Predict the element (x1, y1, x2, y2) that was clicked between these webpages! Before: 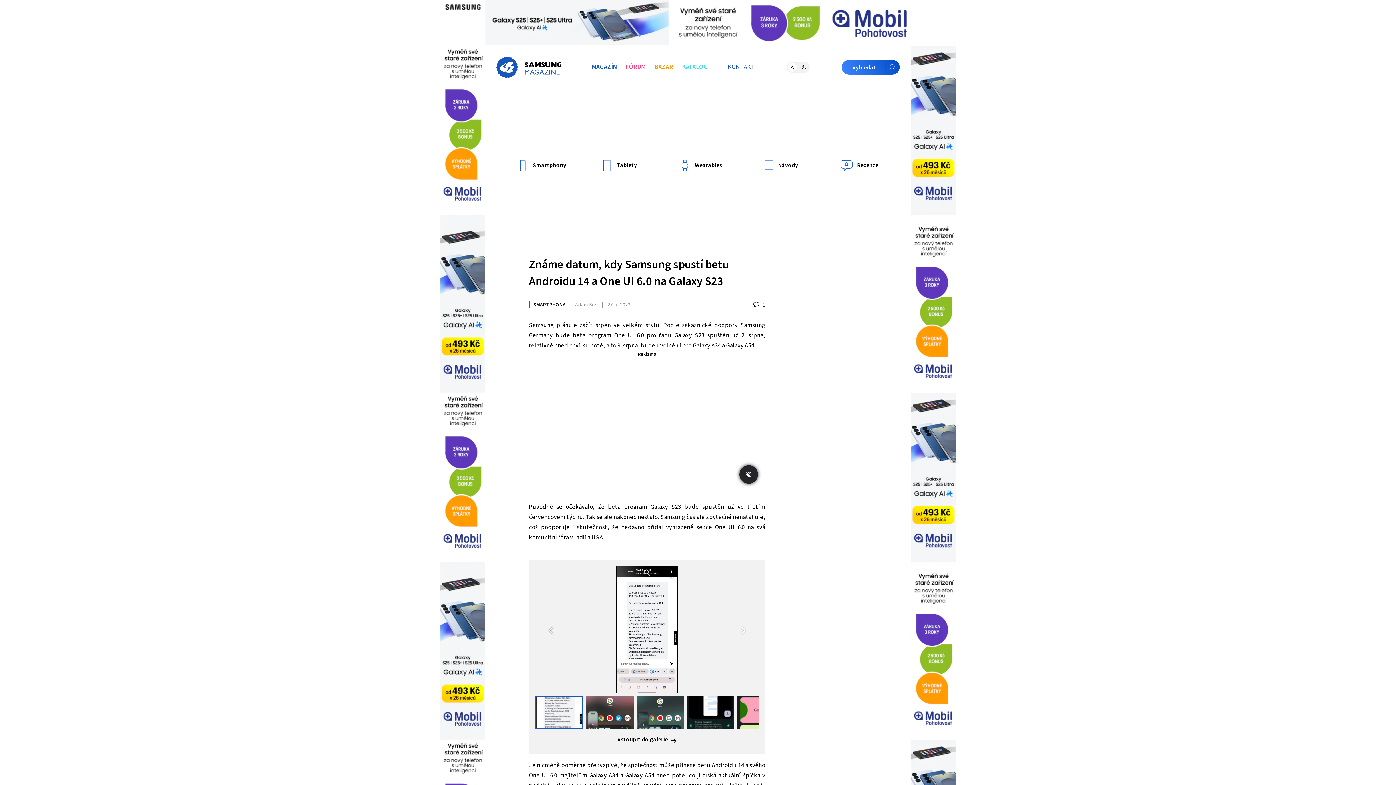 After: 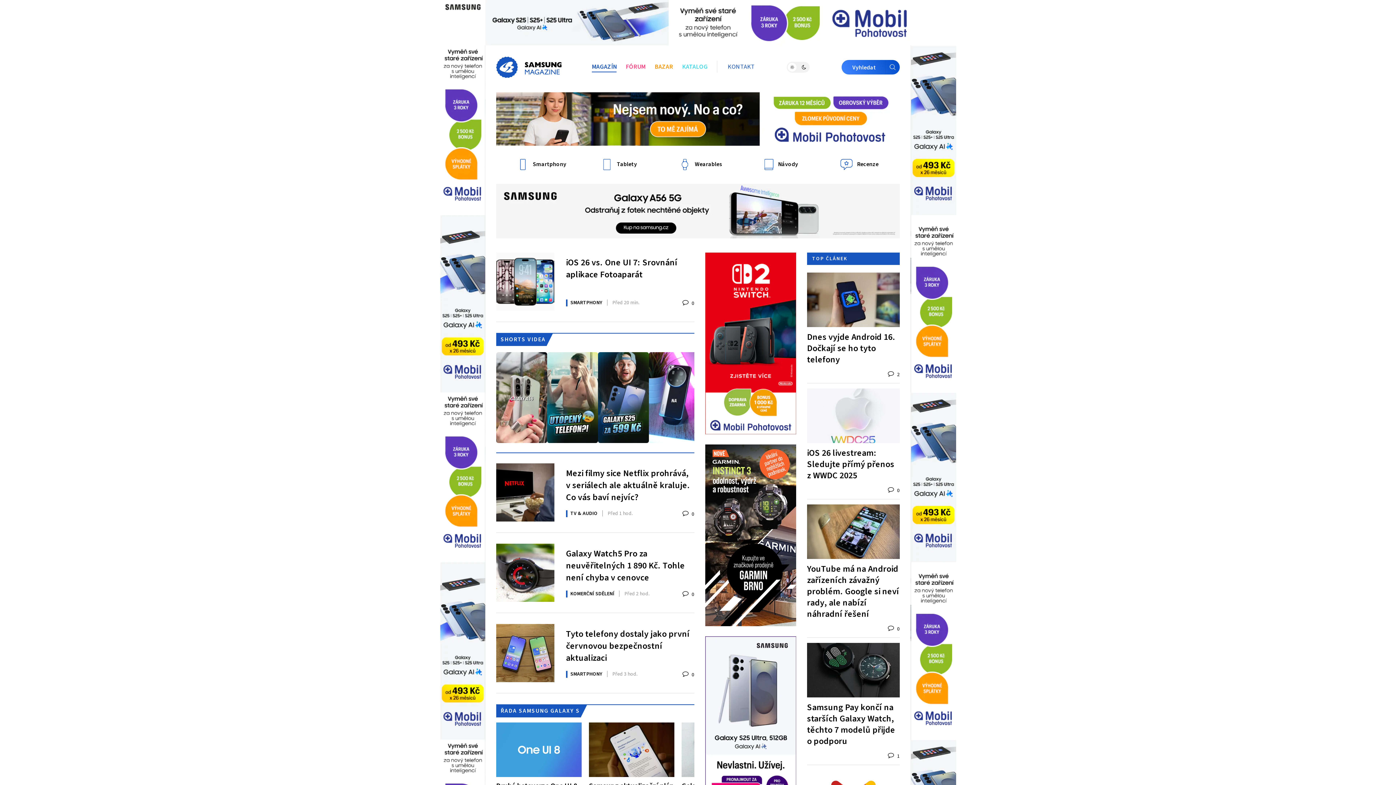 Action: label: MAGAZÍN bbox: (591, 62, 616, 72)